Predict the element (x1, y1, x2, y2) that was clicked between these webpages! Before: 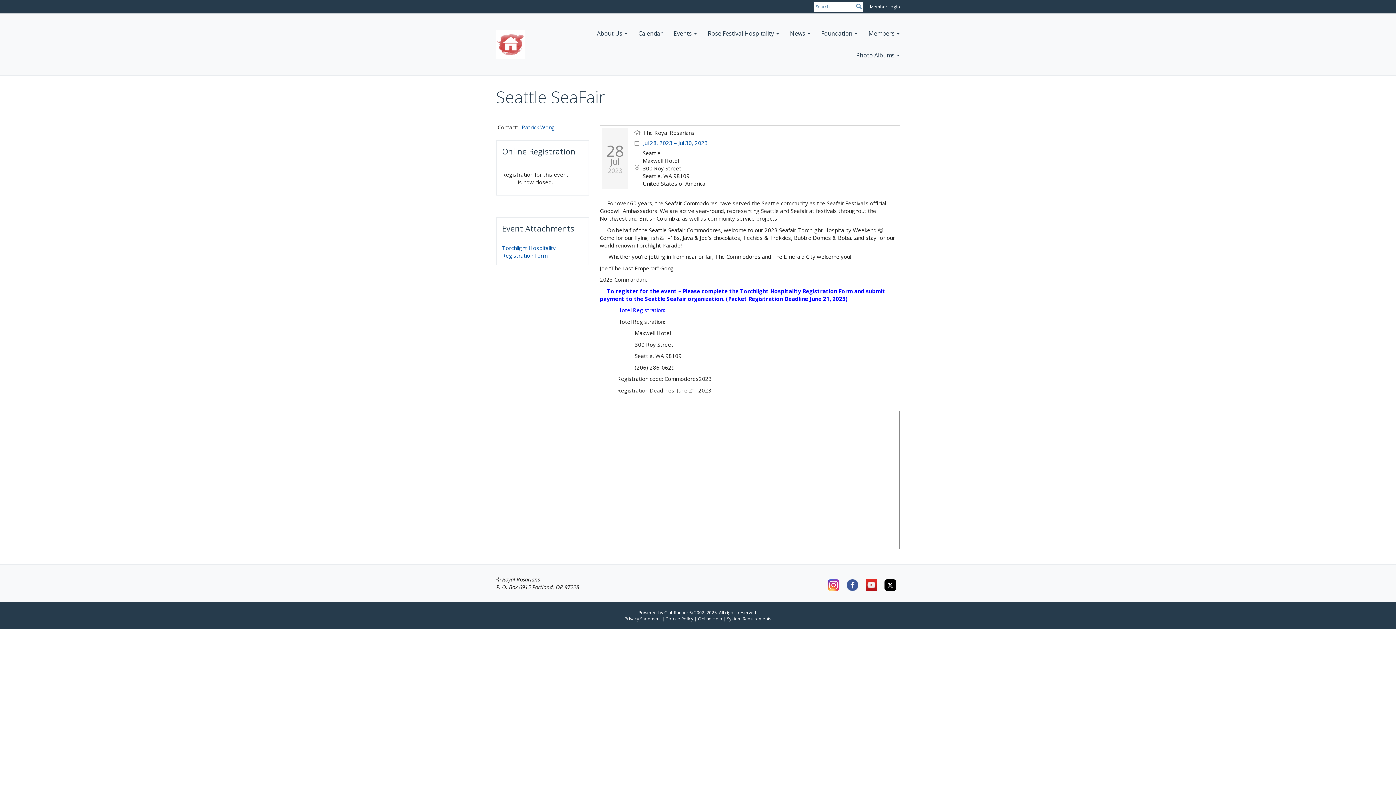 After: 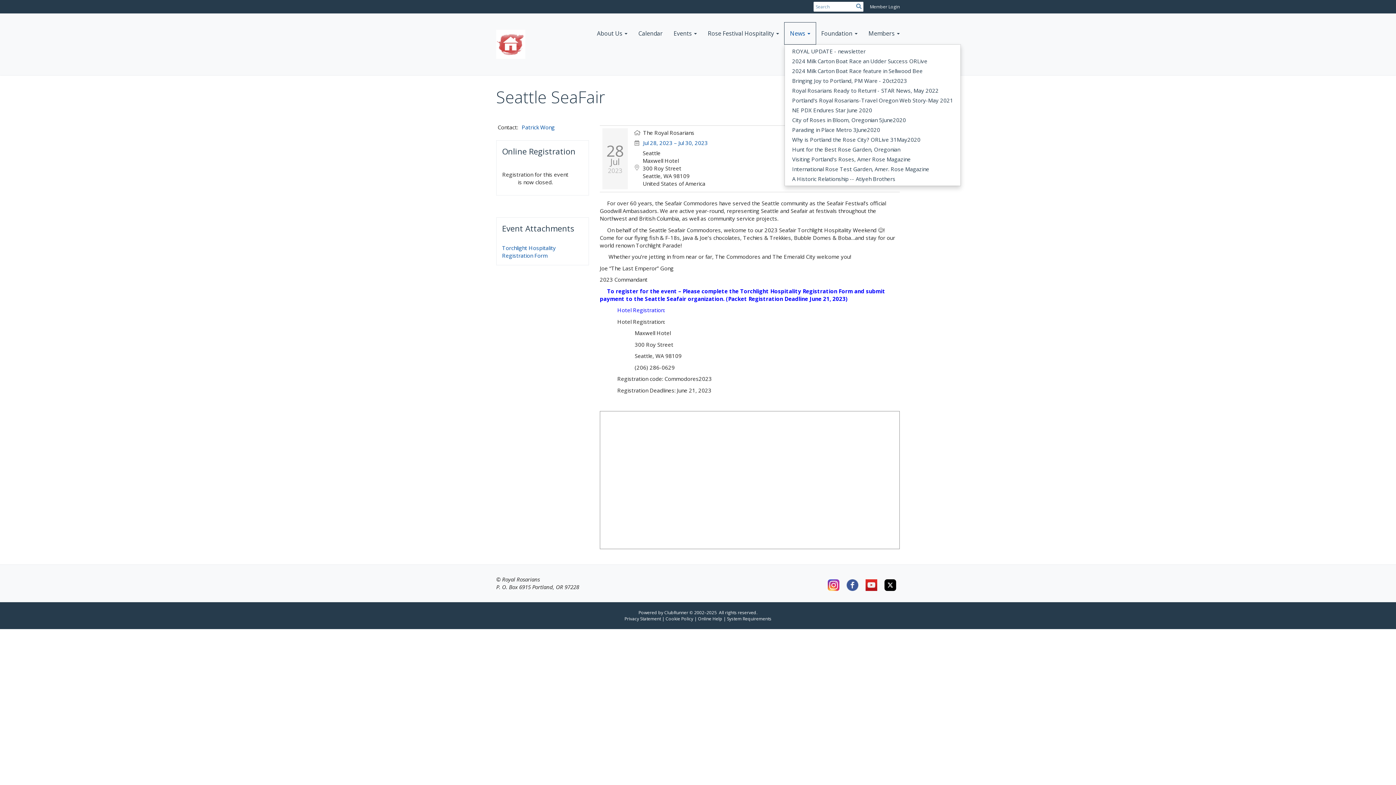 Action: bbox: (784, 22, 816, 44) label: News